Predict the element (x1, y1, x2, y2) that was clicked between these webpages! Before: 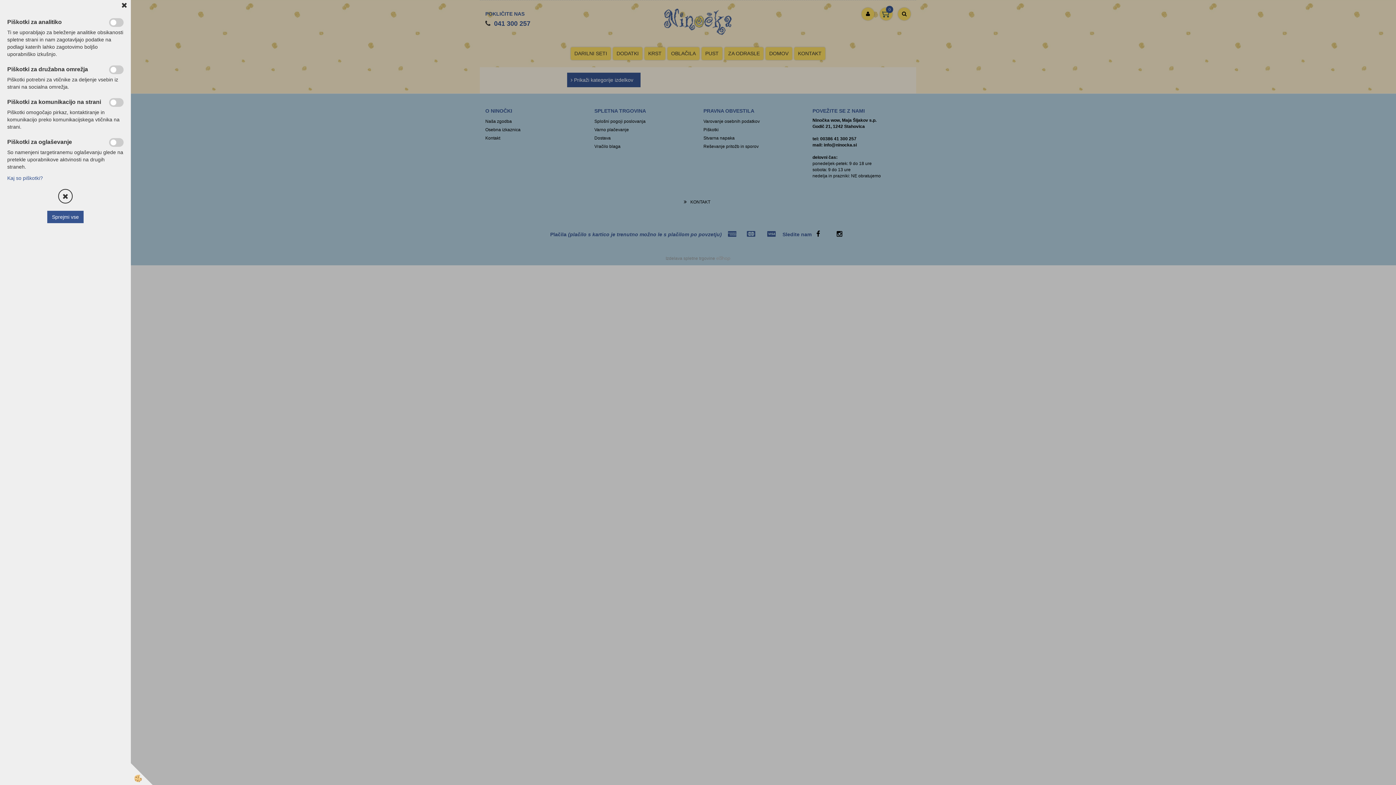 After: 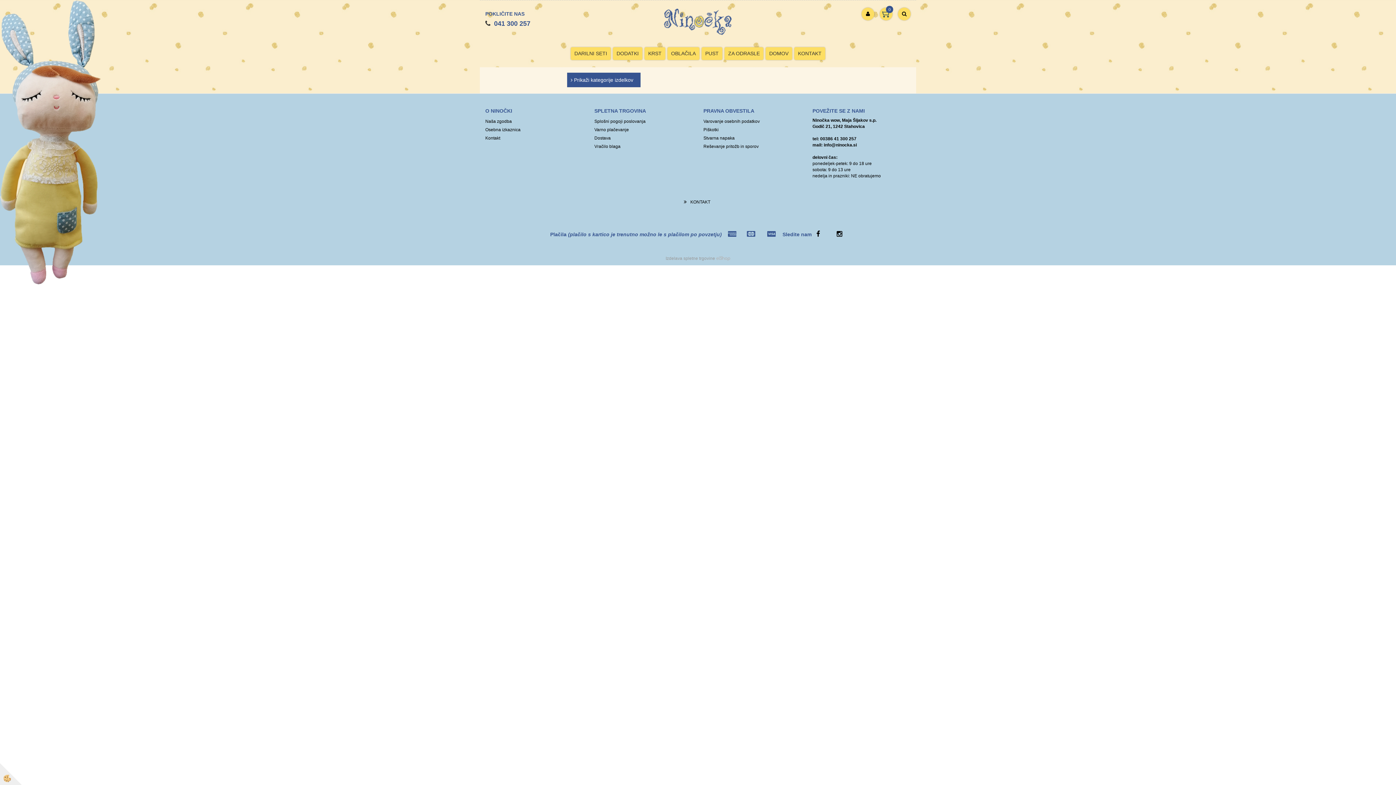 Action: bbox: (130, 763, 152, 785)